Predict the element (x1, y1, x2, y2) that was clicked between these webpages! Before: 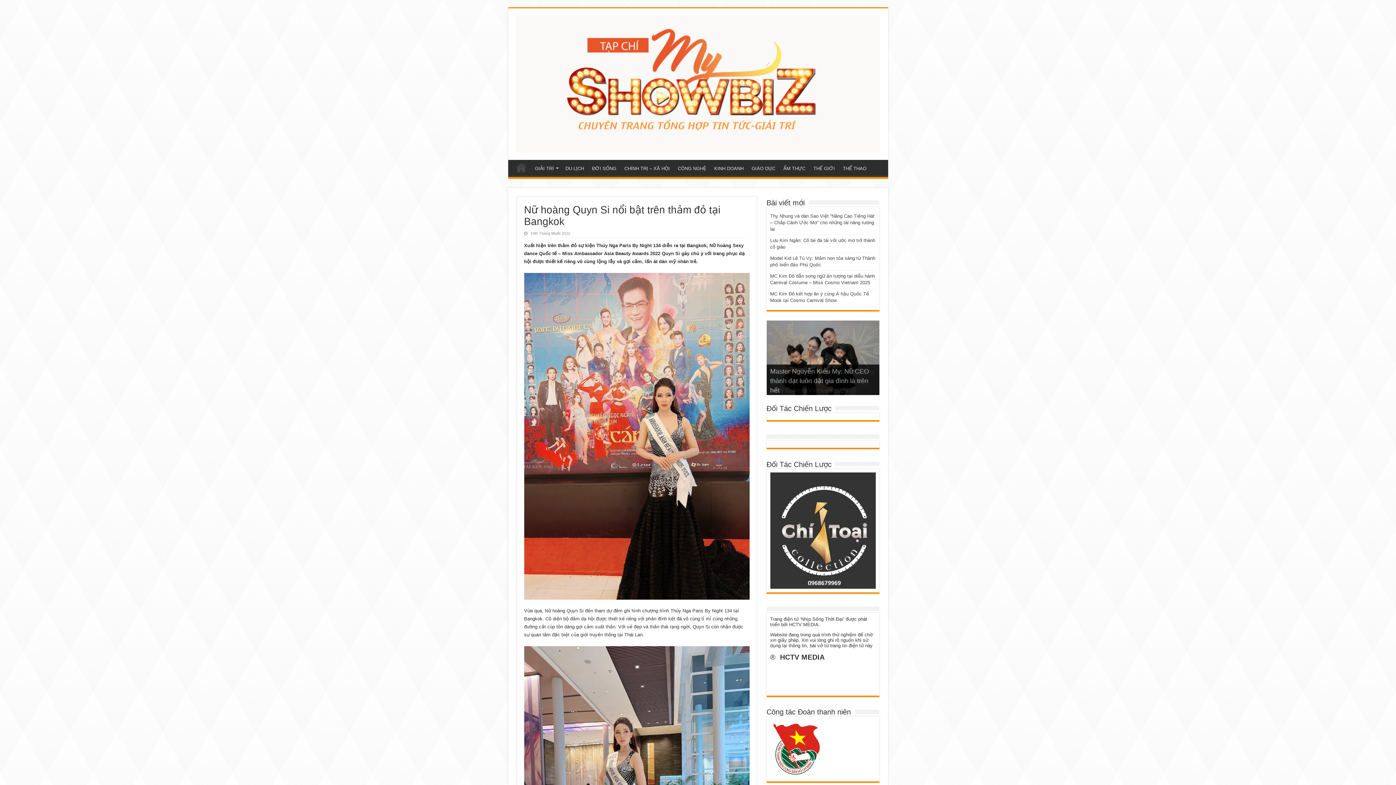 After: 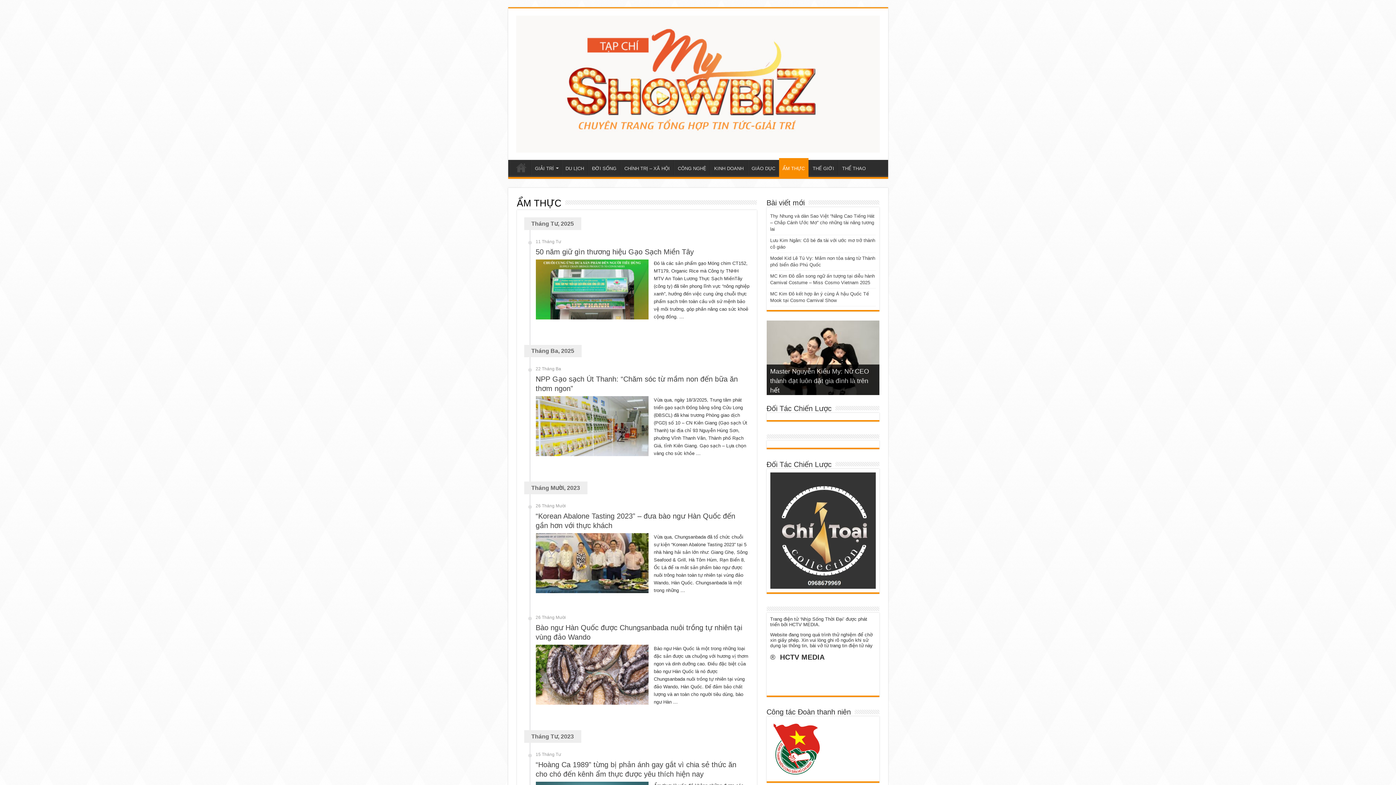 Action: bbox: (779, 160, 809, 175) label: ẨM THỰC